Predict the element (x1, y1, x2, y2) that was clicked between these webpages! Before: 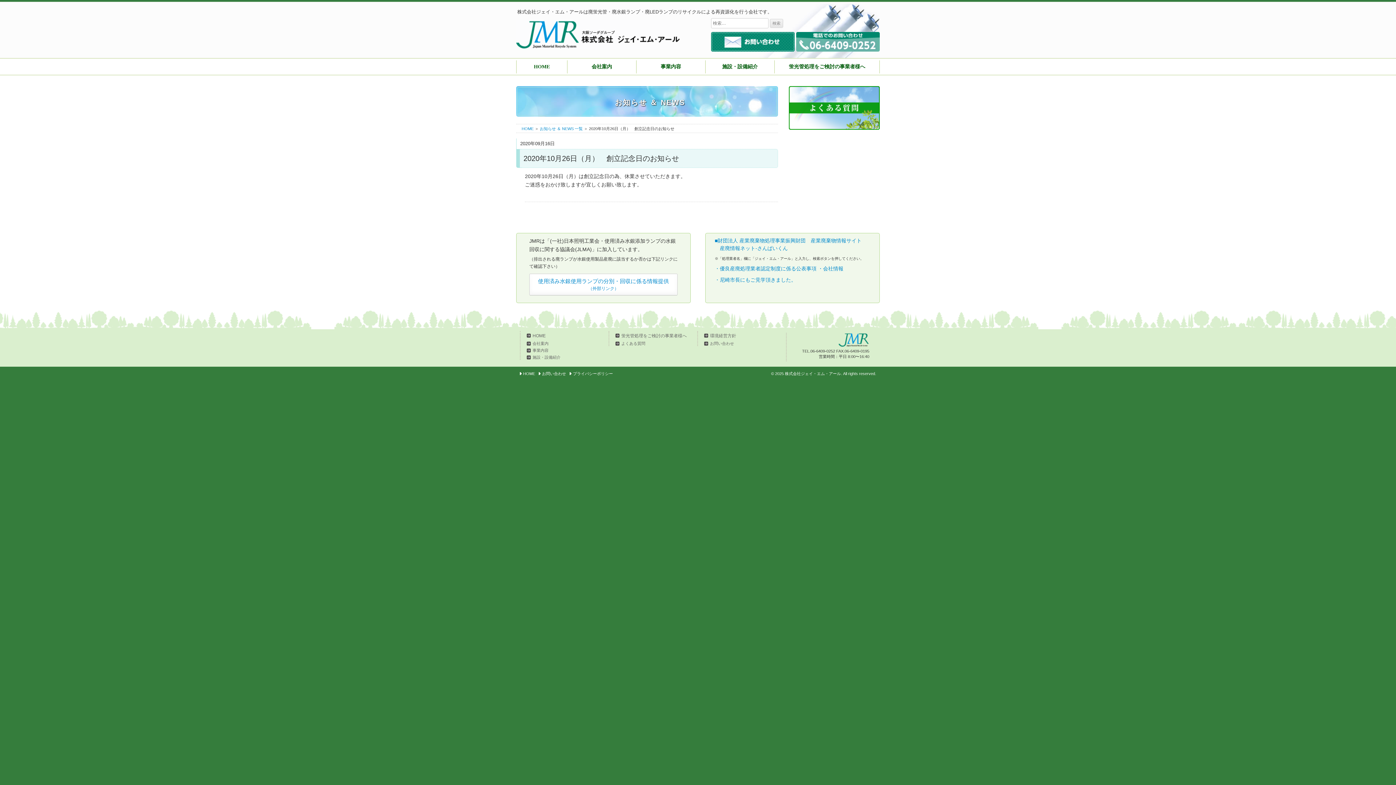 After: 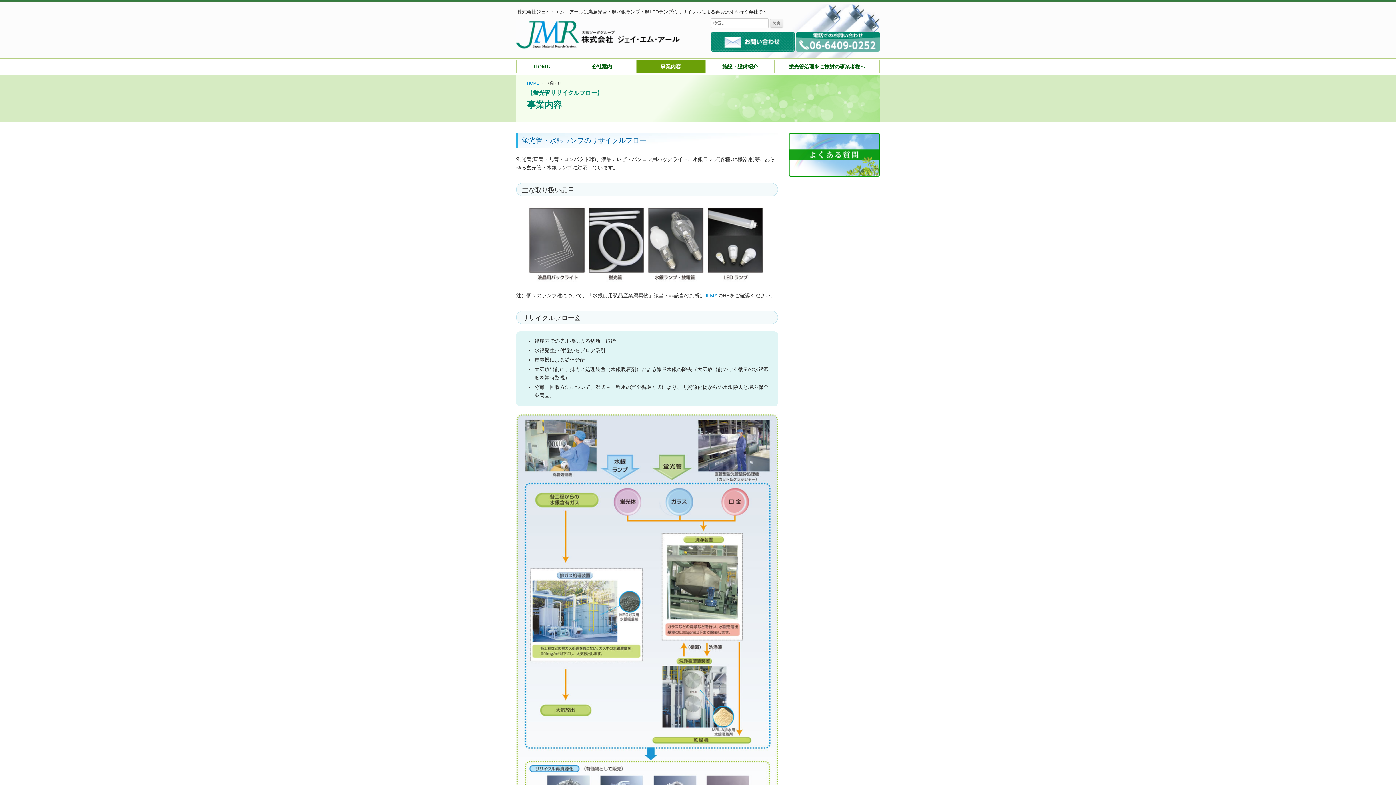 Action: label: 事業内容 bbox: (526, 348, 603, 353)